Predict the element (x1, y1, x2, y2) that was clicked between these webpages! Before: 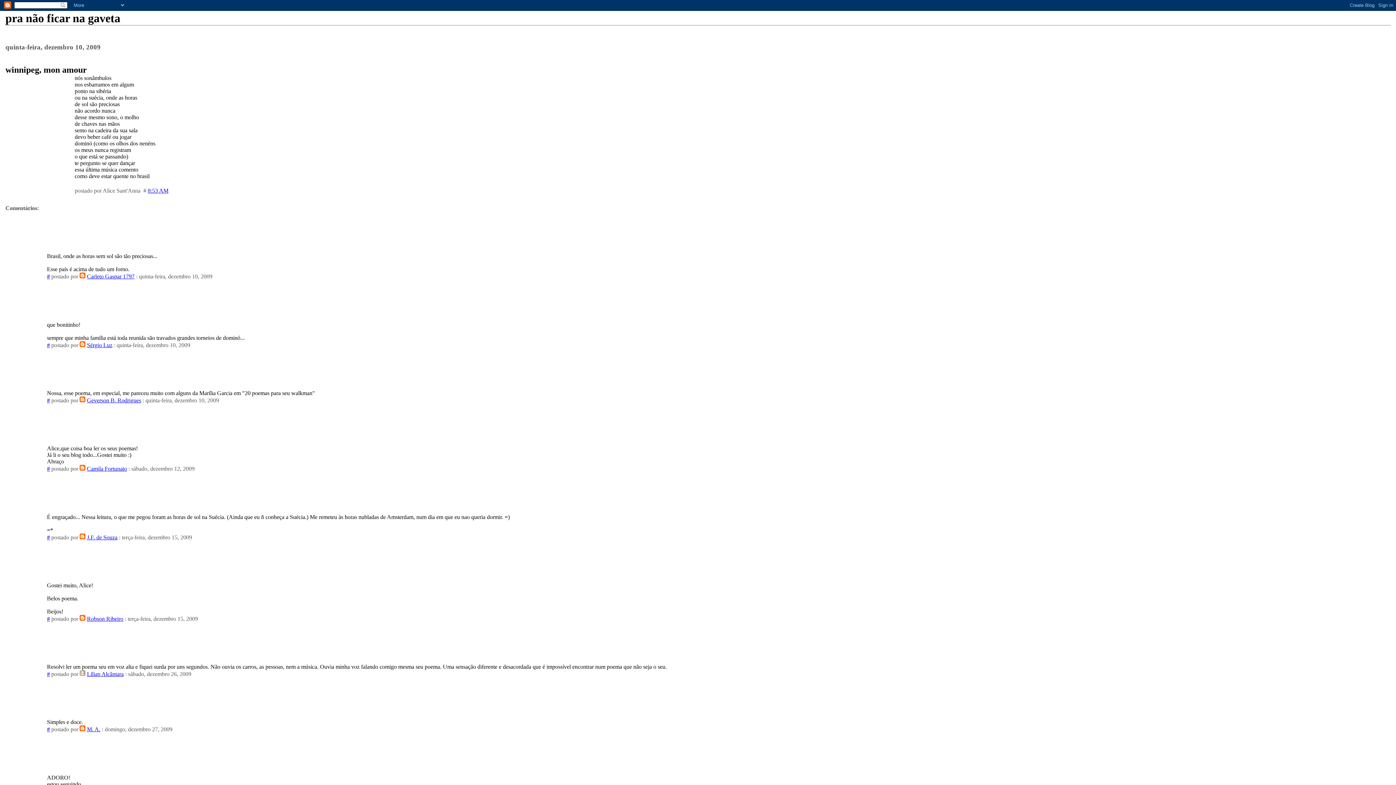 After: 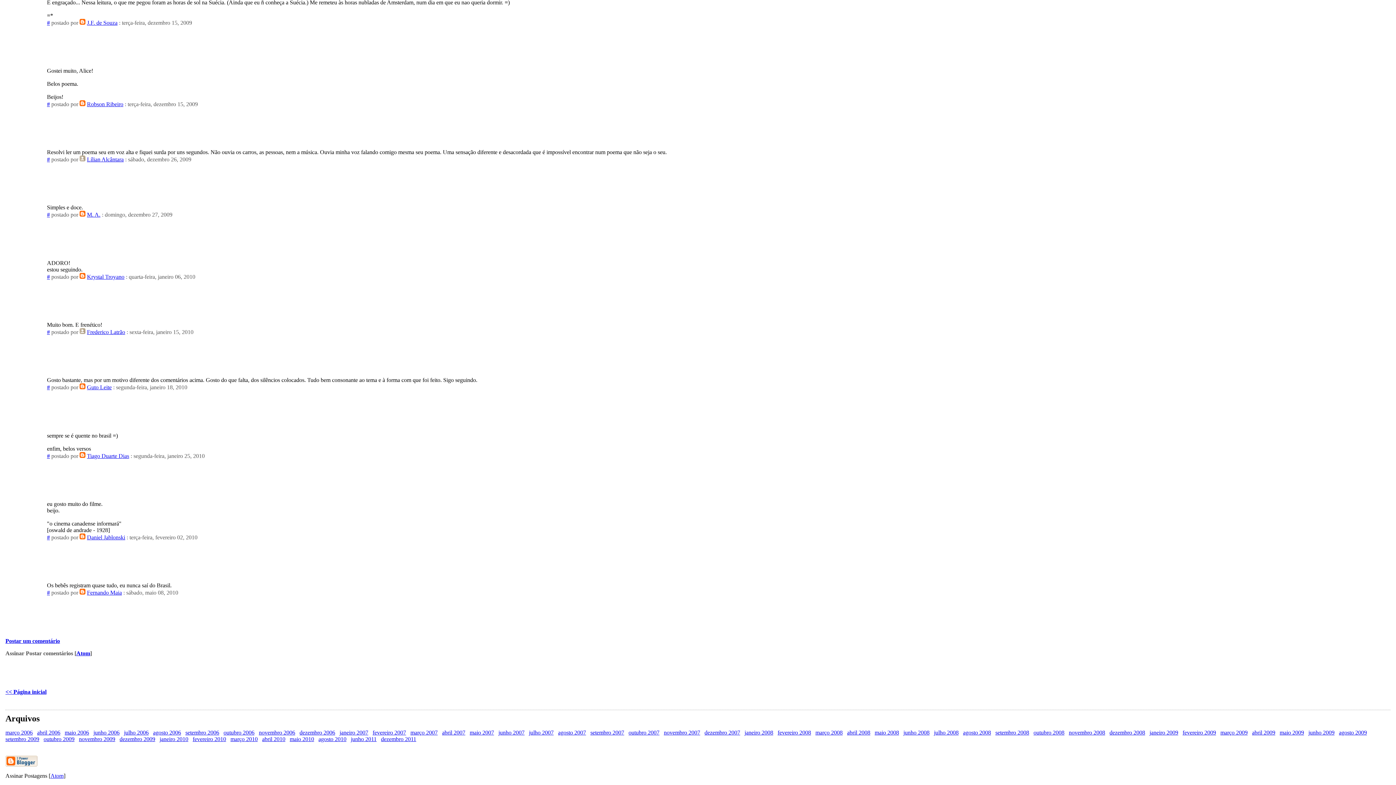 Action: label: # bbox: (47, 726, 49, 732)